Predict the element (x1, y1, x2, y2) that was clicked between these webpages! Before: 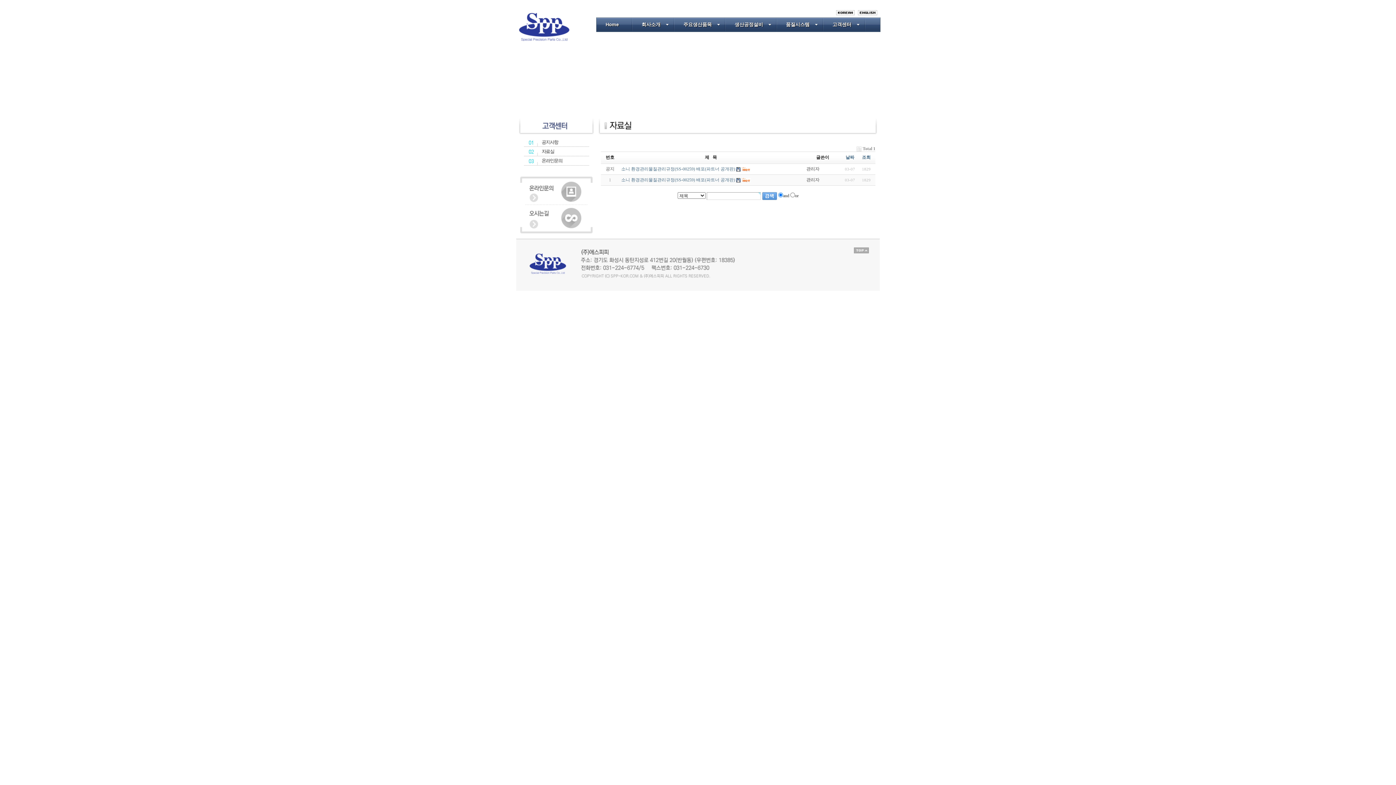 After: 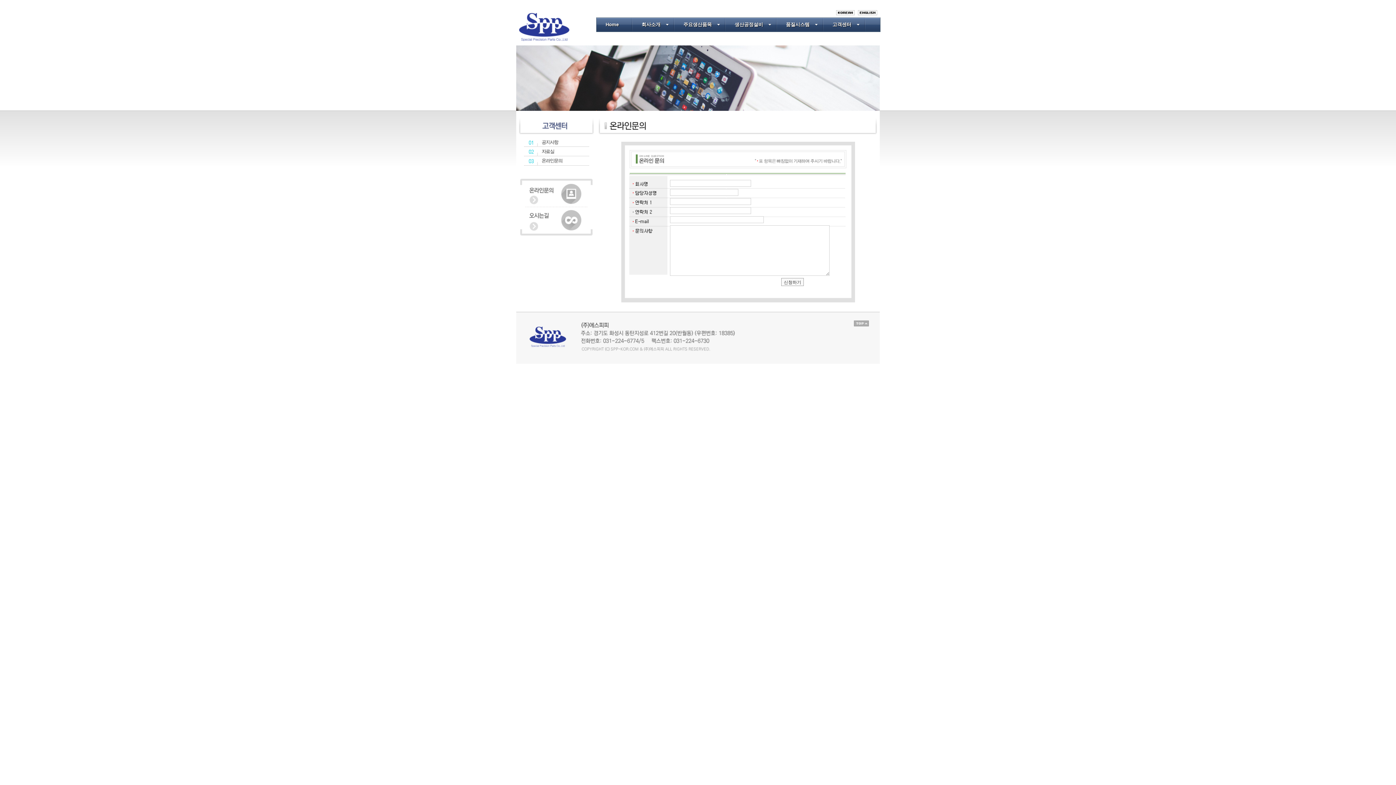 Action: bbox: (520, 201, 592, 206)